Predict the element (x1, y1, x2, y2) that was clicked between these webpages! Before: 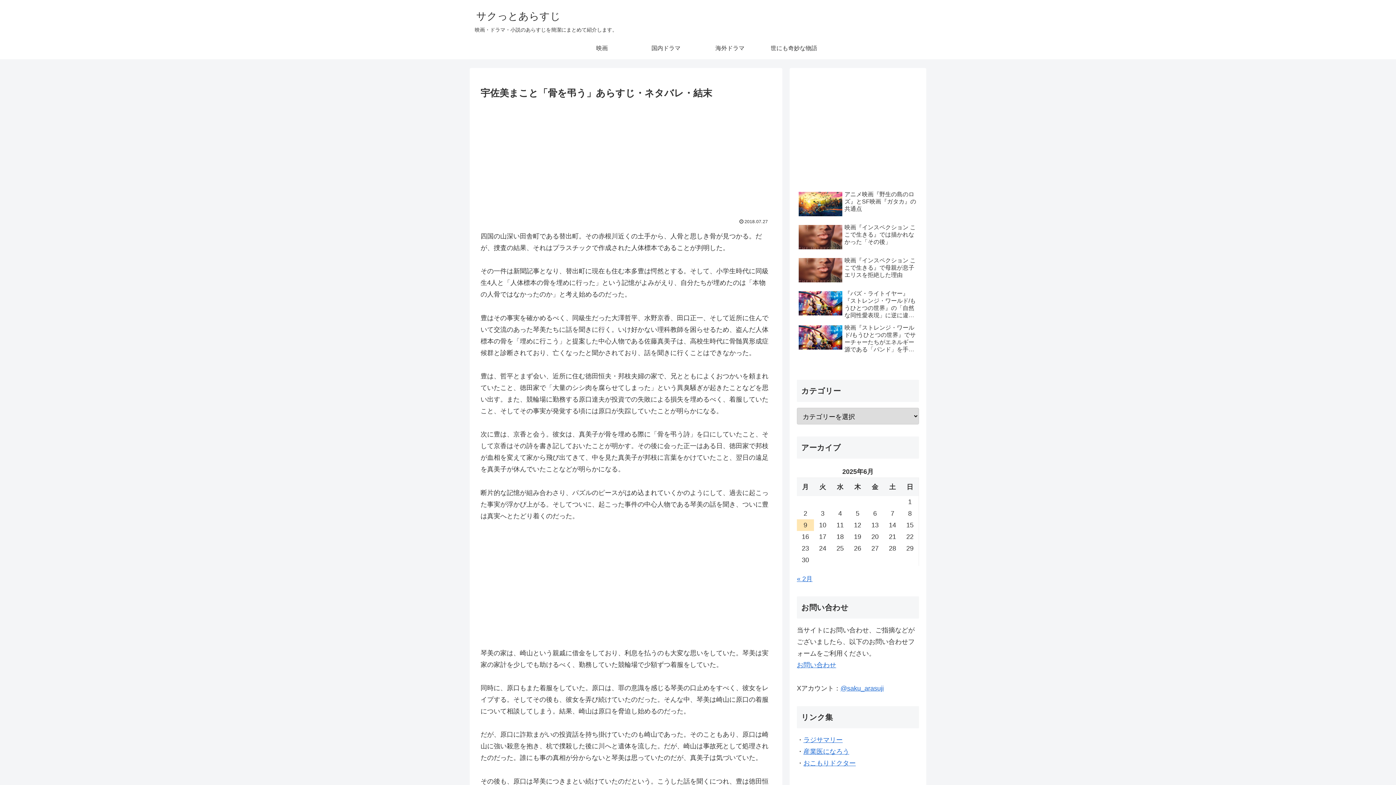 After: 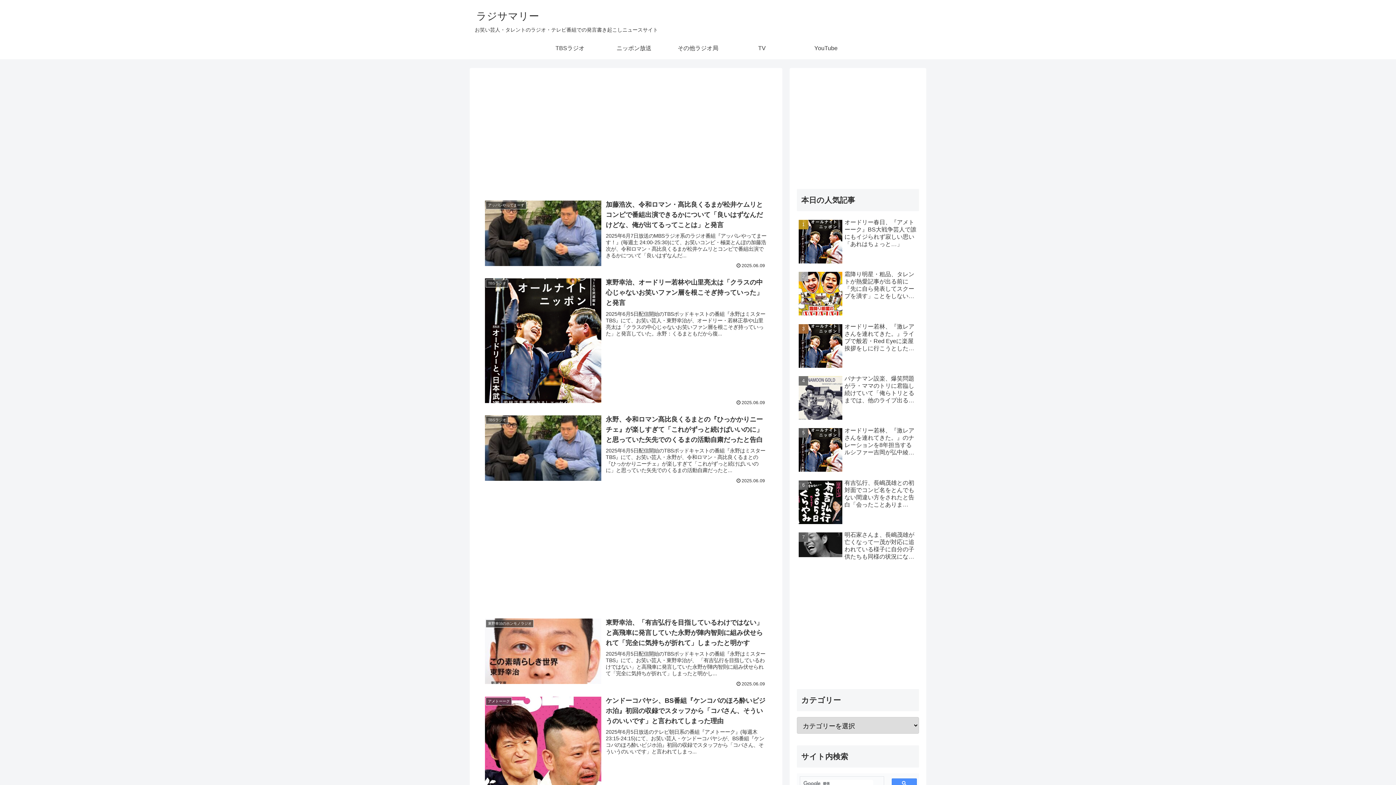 Action: bbox: (803, 736, 842, 743) label: ラジサマリー